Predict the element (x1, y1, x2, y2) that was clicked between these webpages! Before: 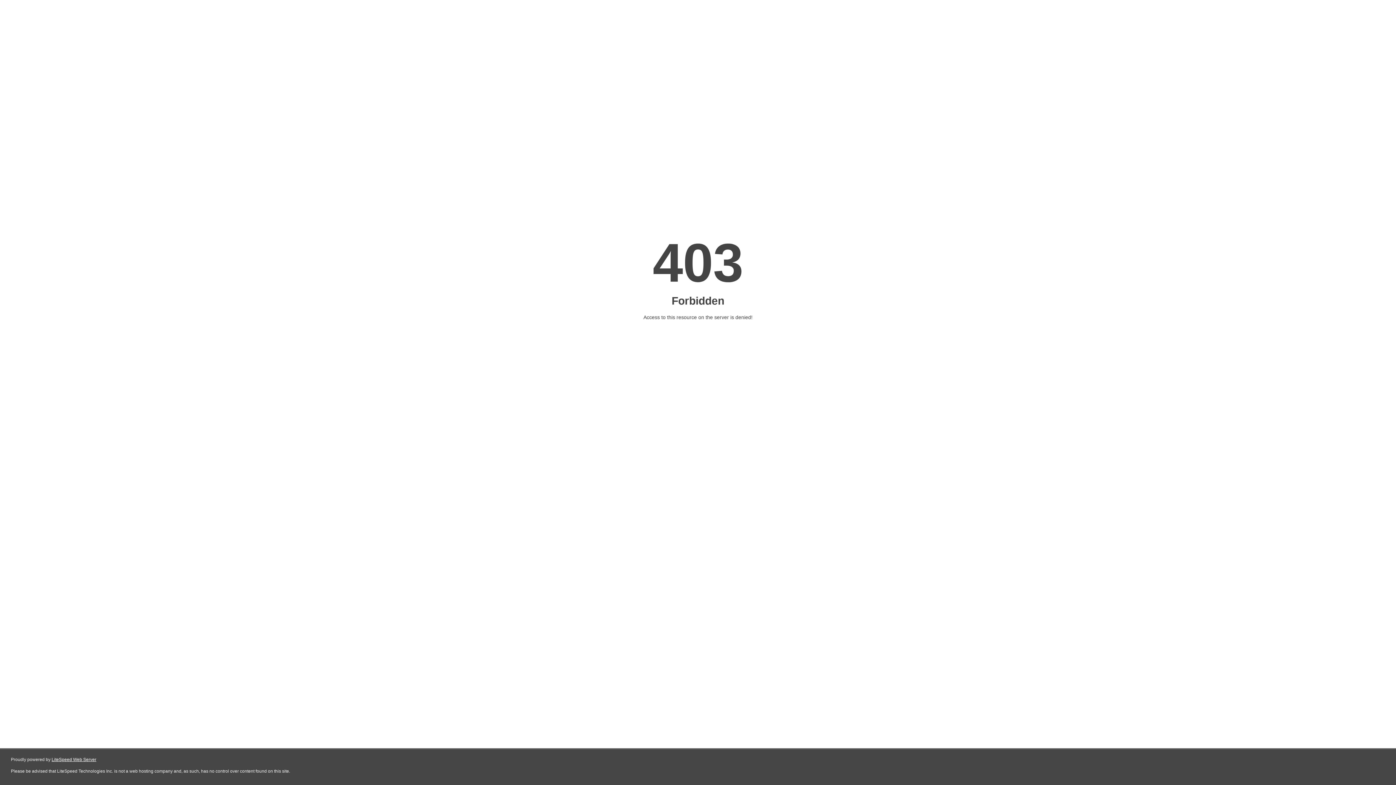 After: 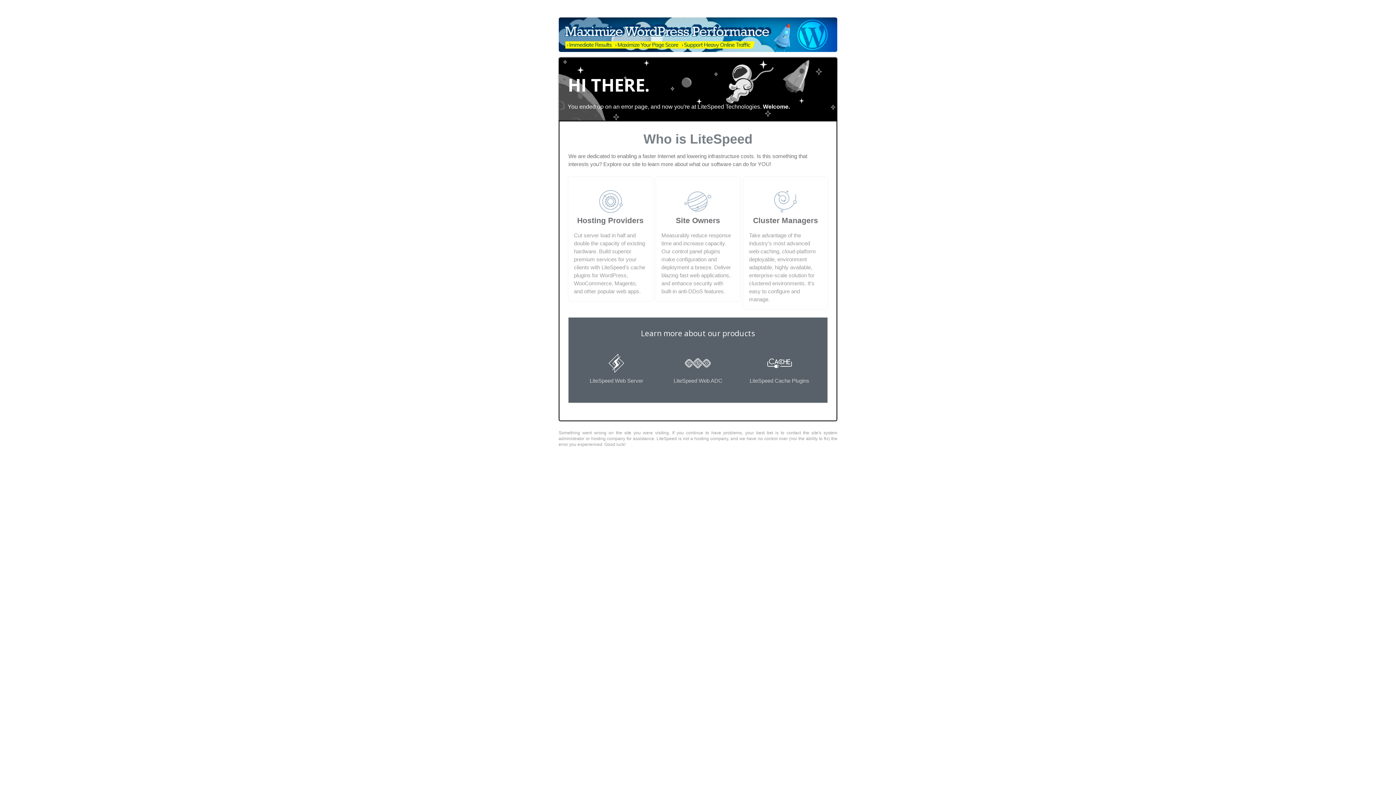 Action: bbox: (51, 757, 96, 762) label: LiteSpeed Web Server